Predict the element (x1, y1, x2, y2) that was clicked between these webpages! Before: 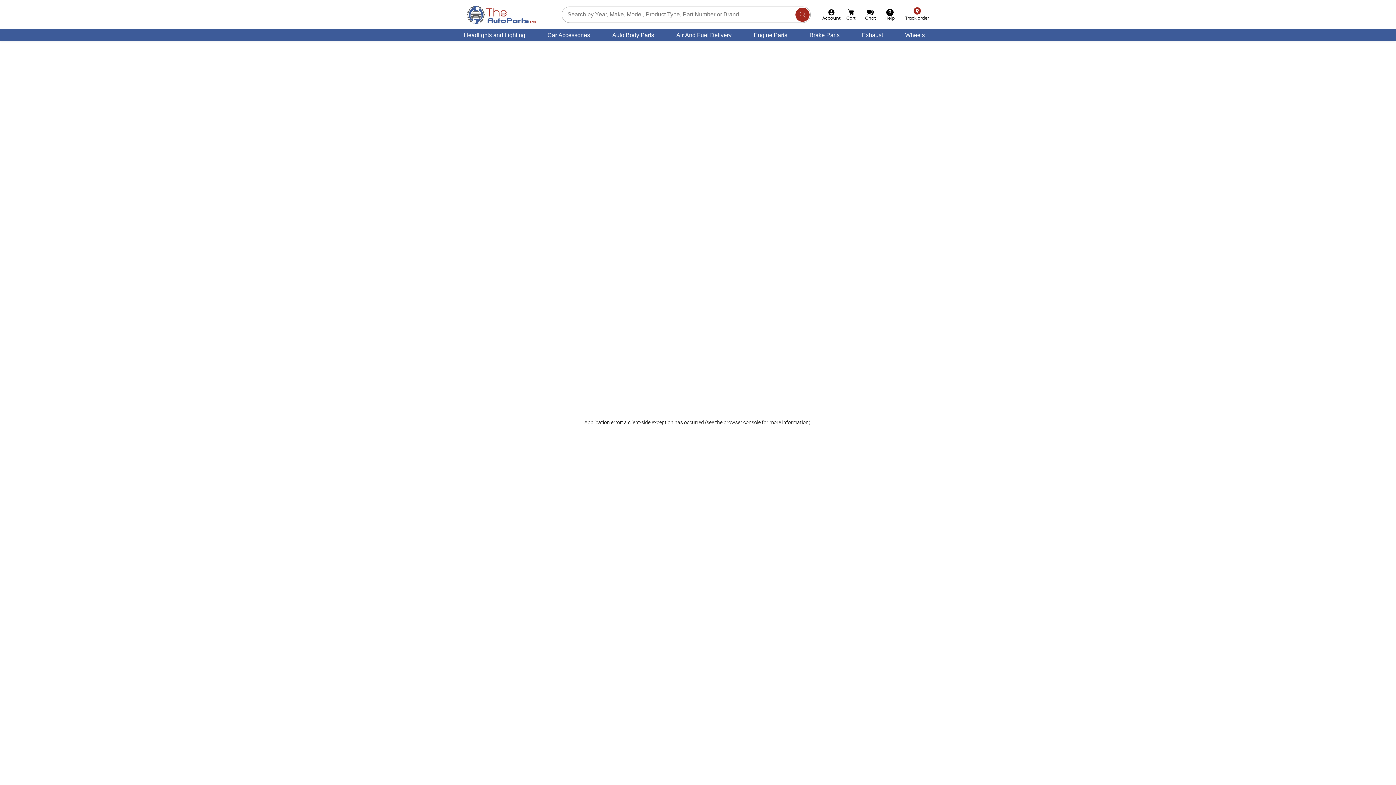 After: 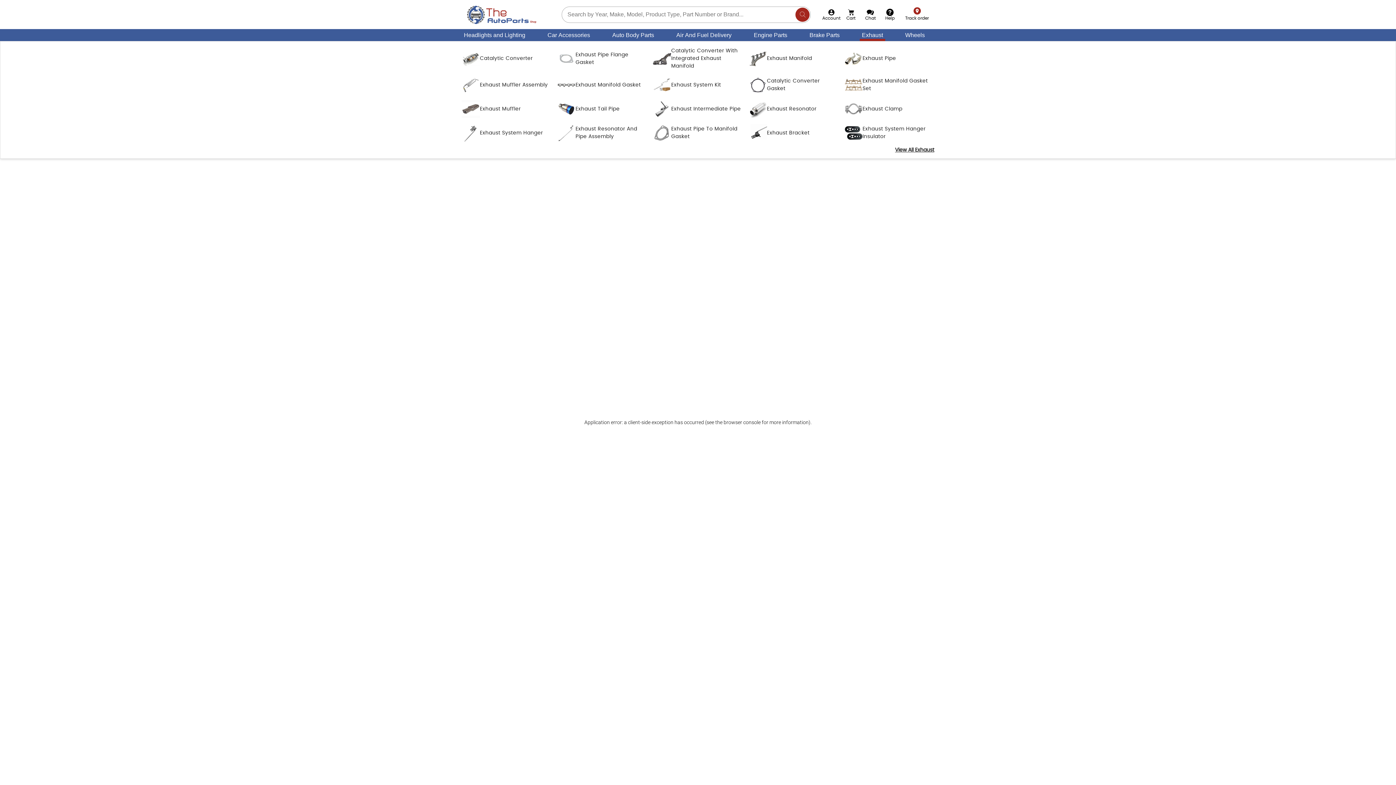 Action: bbox: (859, 29, 885, 41) label: Exhaust